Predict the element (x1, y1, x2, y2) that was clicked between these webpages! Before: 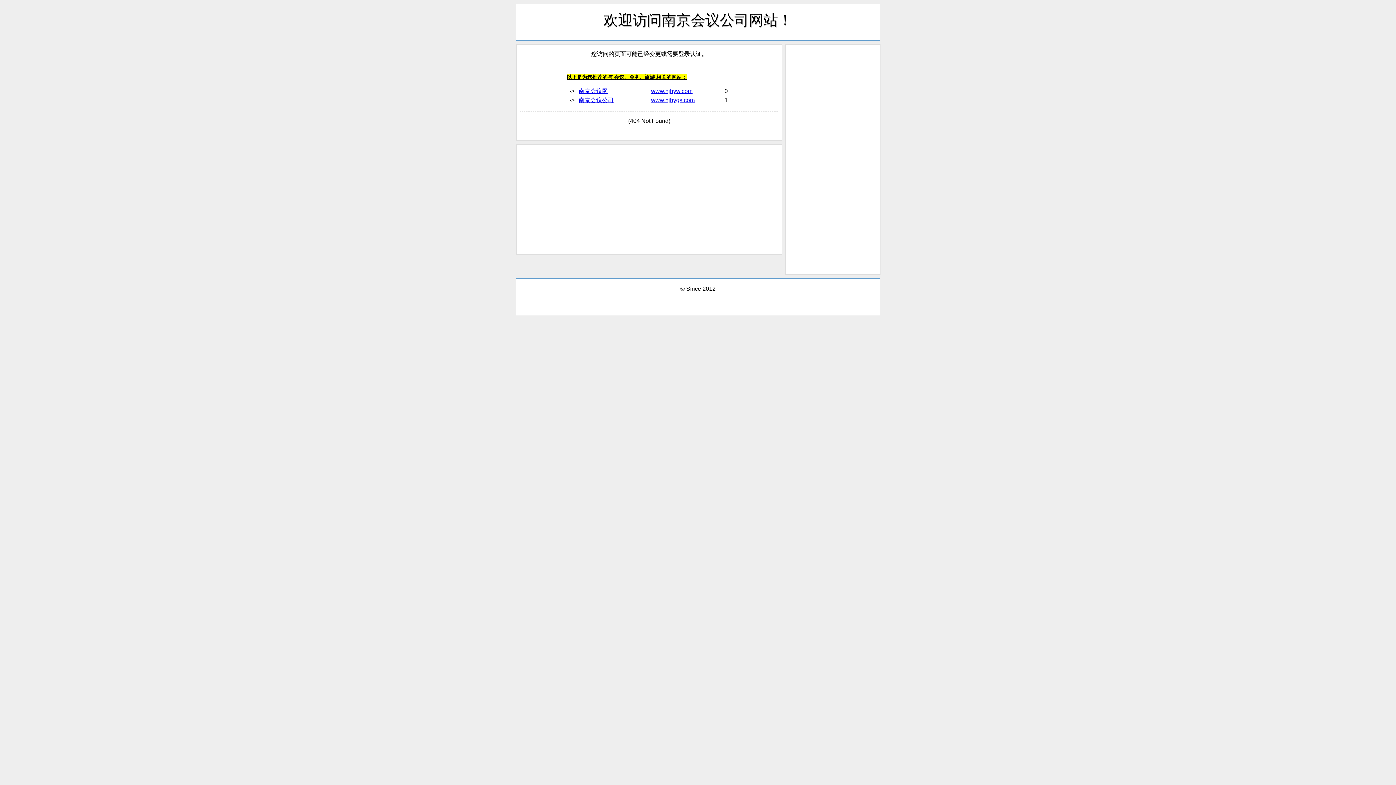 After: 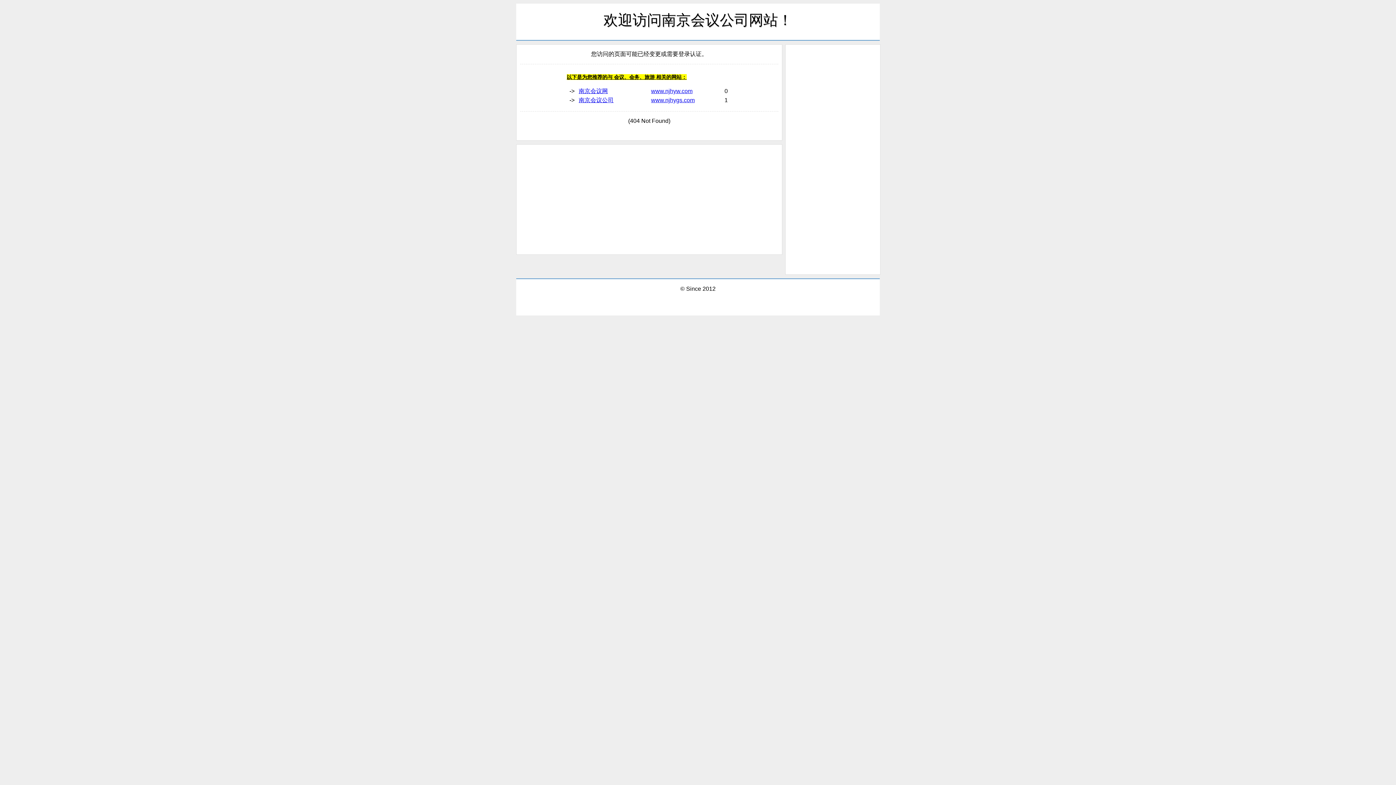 Action: bbox: (651, 97, 694, 103) label: www.njhygs.com